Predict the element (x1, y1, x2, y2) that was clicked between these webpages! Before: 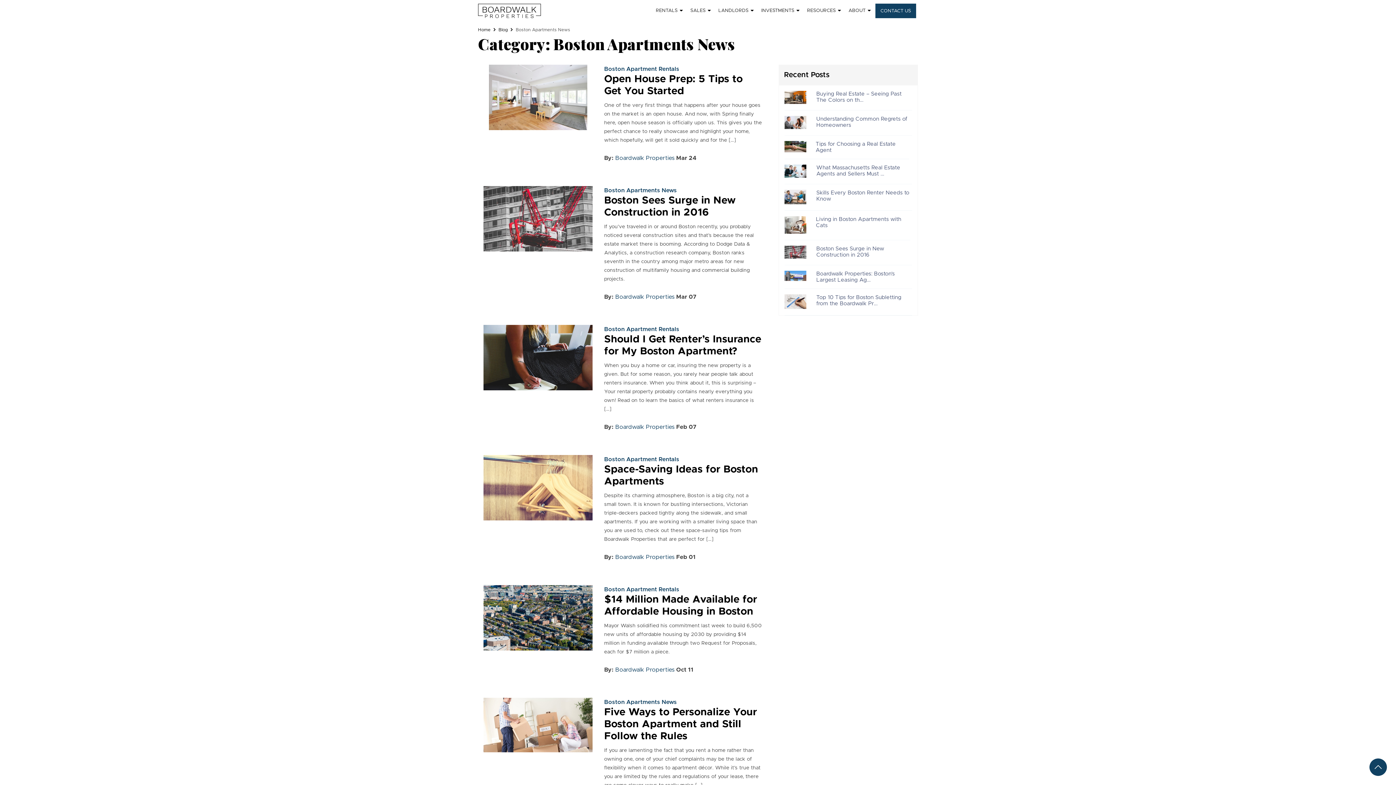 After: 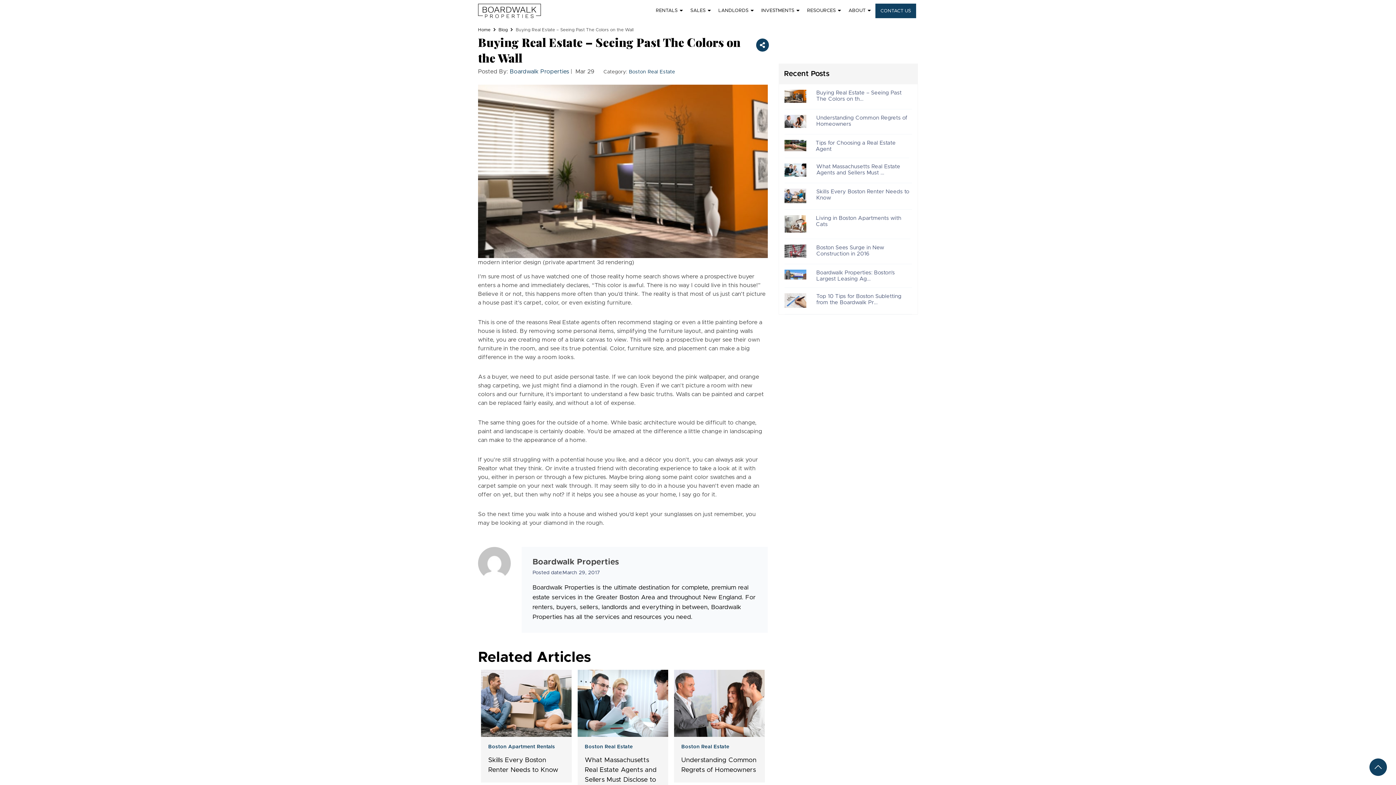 Action: label: Buying Real Estate – Seeing Past The Colors on th... bbox: (816, 90, 901, 102)